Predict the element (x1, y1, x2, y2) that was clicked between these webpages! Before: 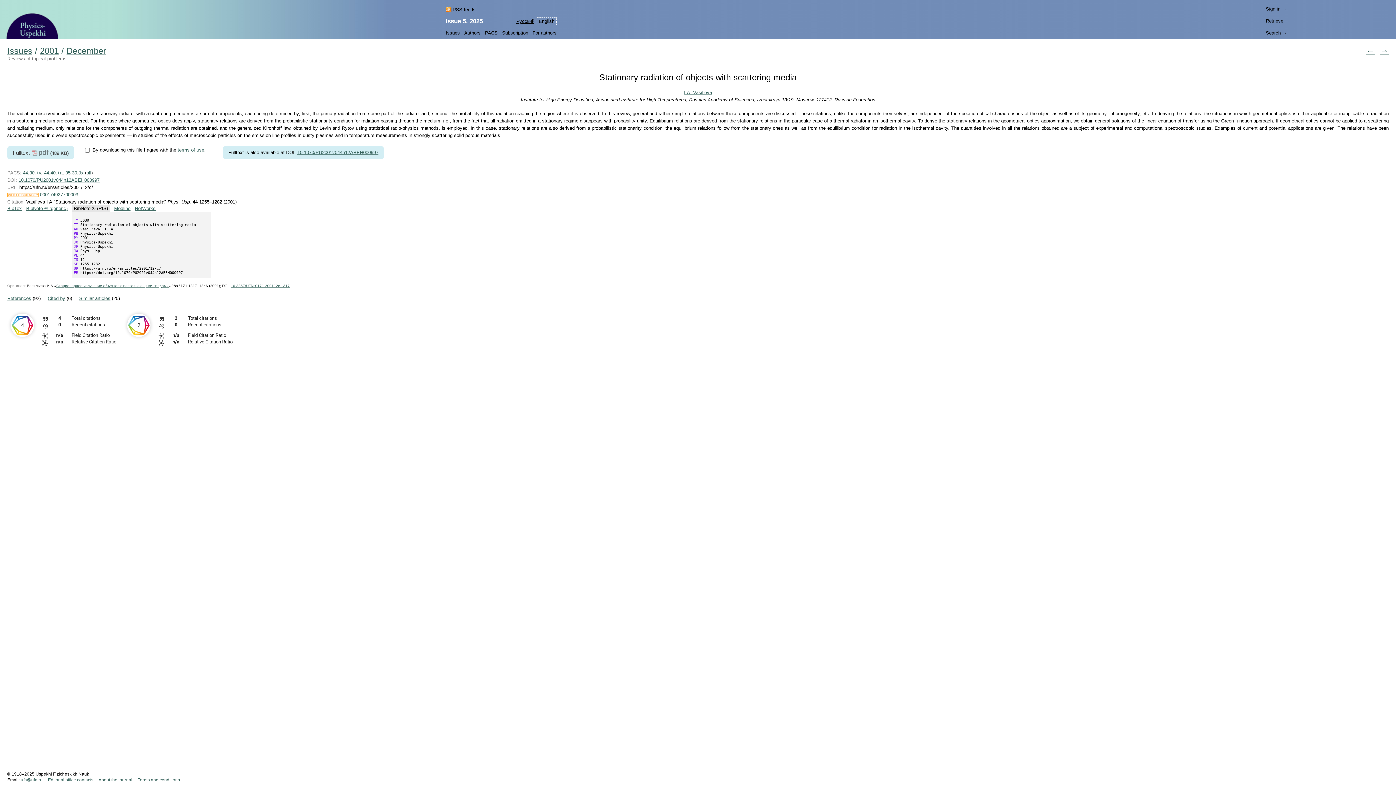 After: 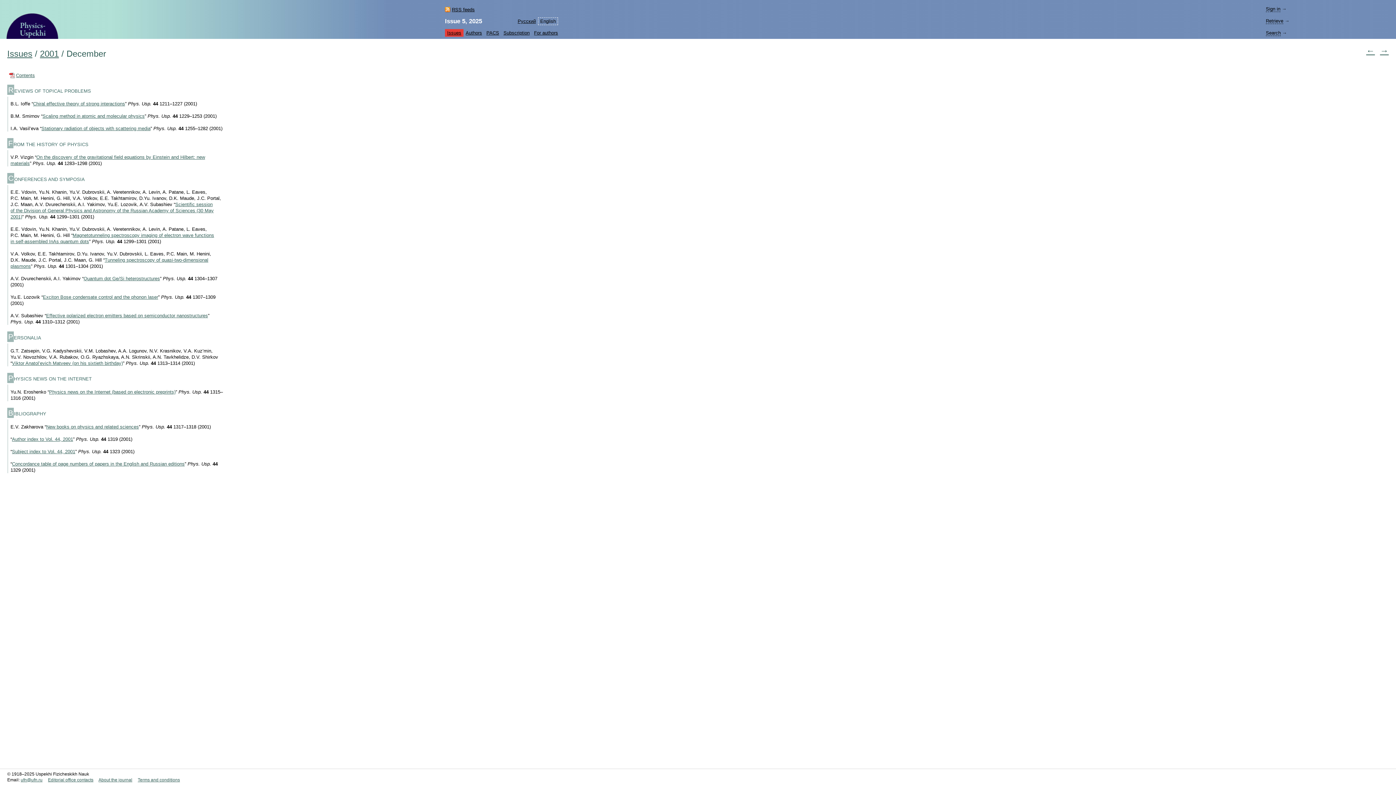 Action: bbox: (66, 46, 106, 55) label: December